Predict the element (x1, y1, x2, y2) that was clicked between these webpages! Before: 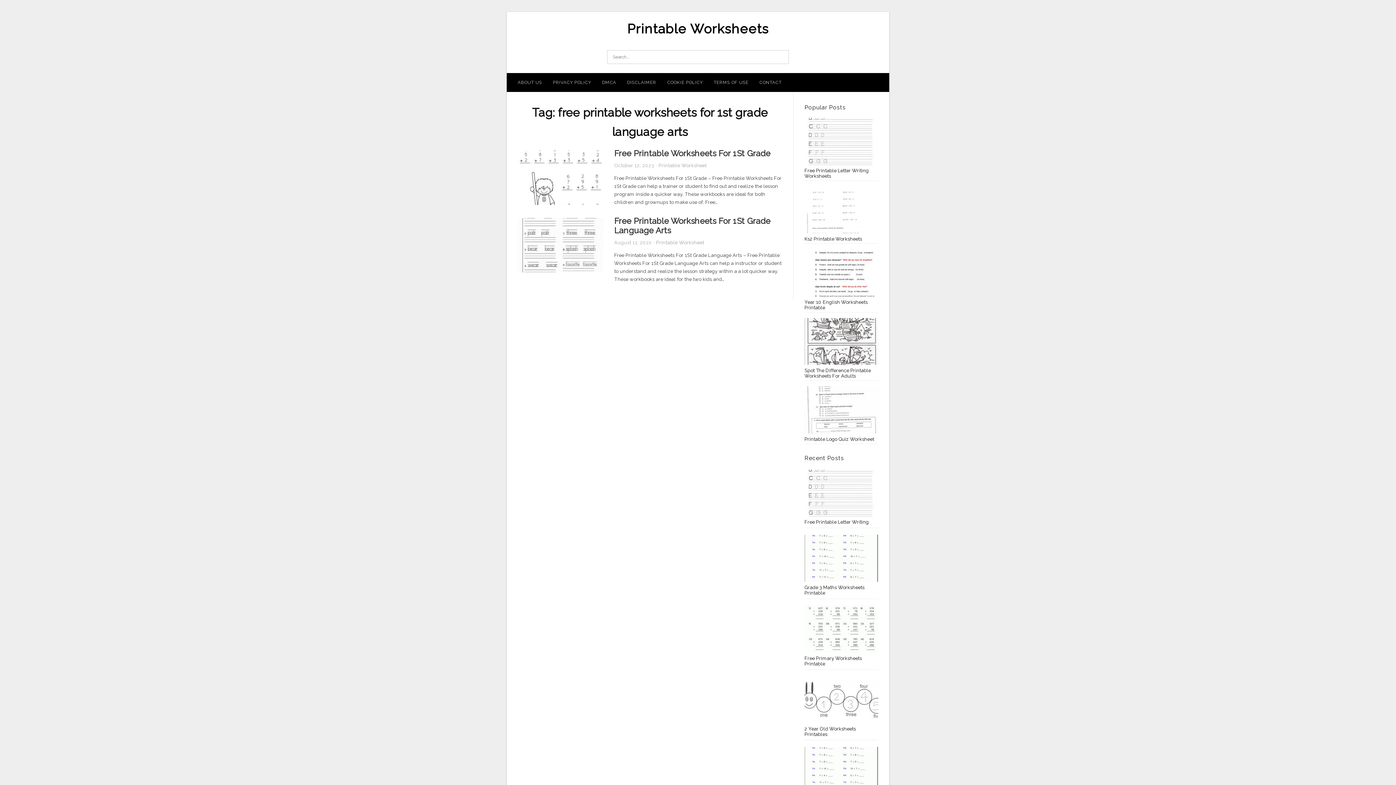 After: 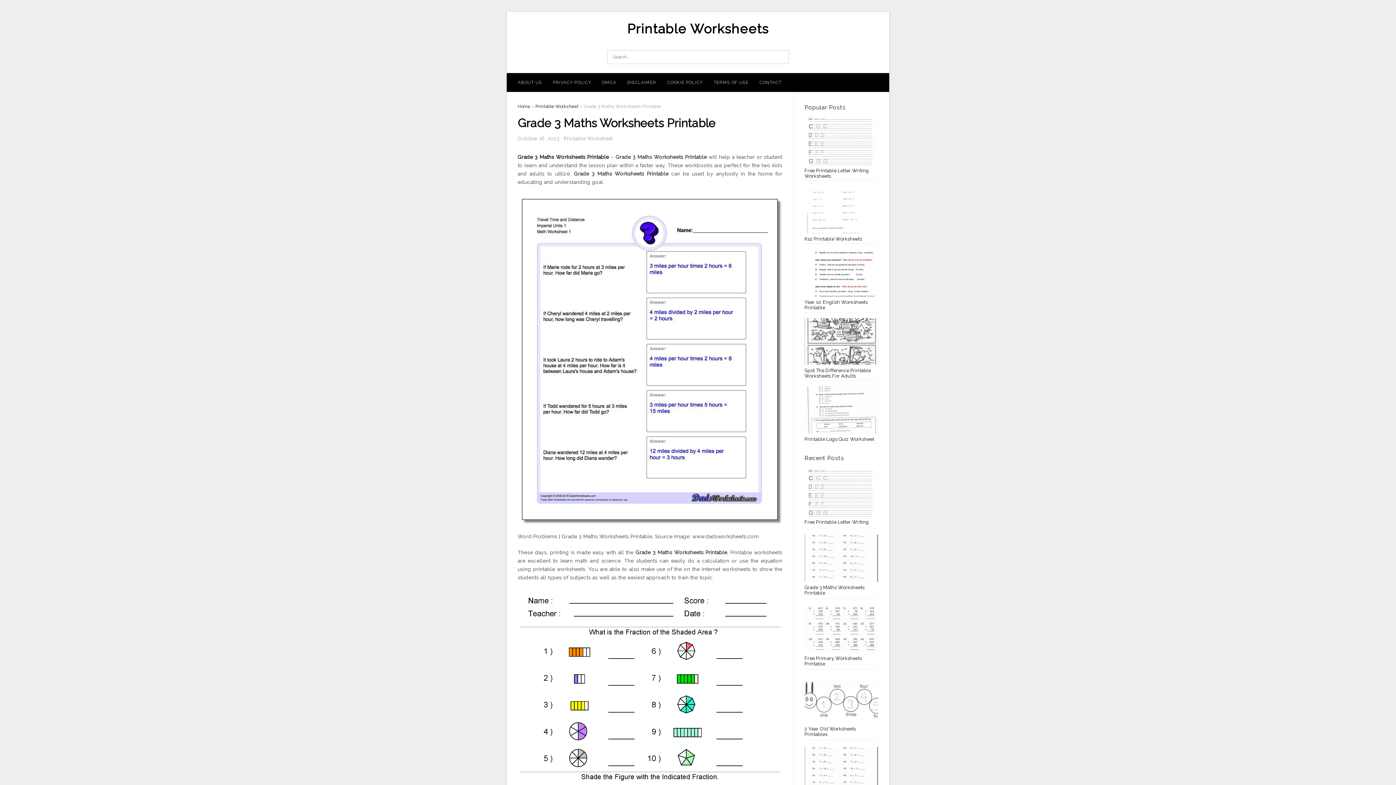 Action: label: Grade 3 Maths Worksheets Printable bbox: (804, 585, 864, 595)